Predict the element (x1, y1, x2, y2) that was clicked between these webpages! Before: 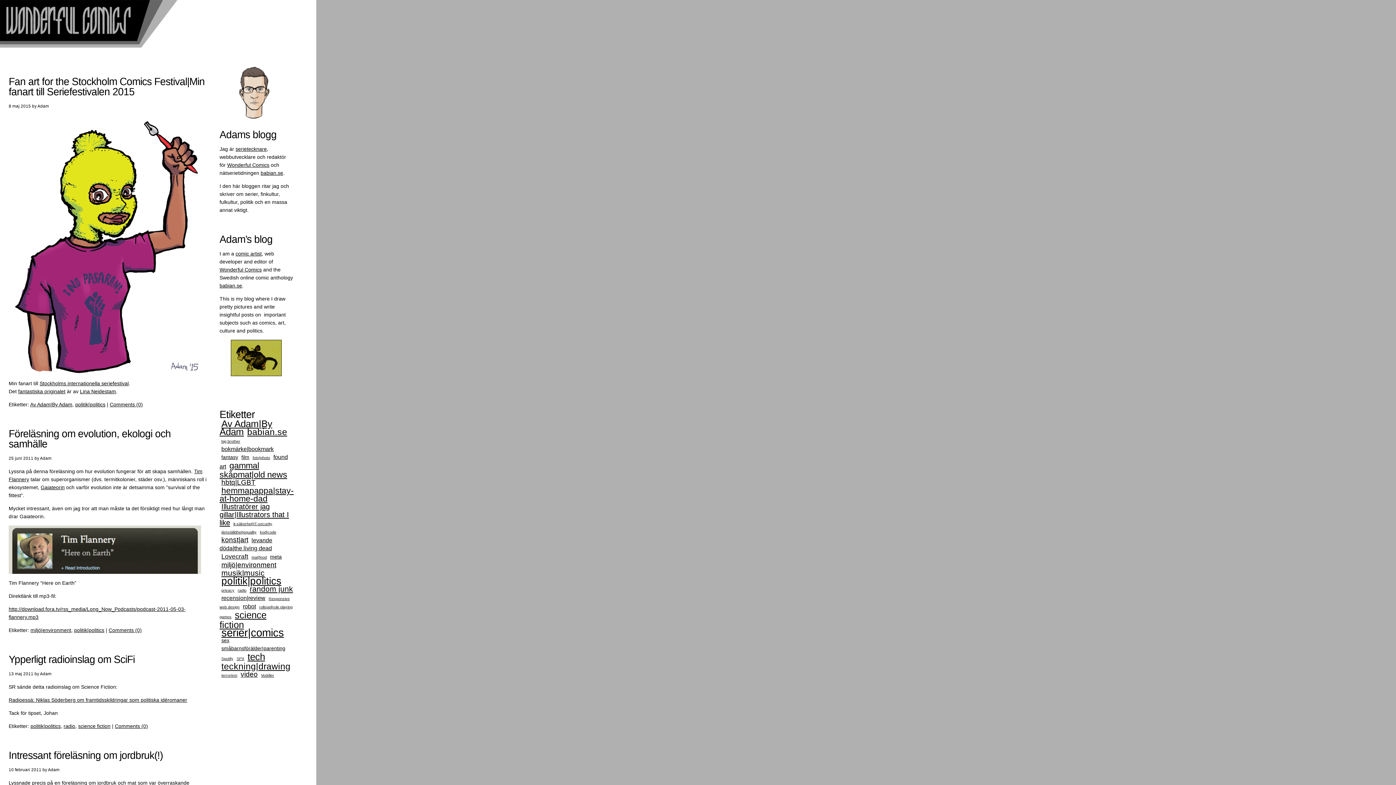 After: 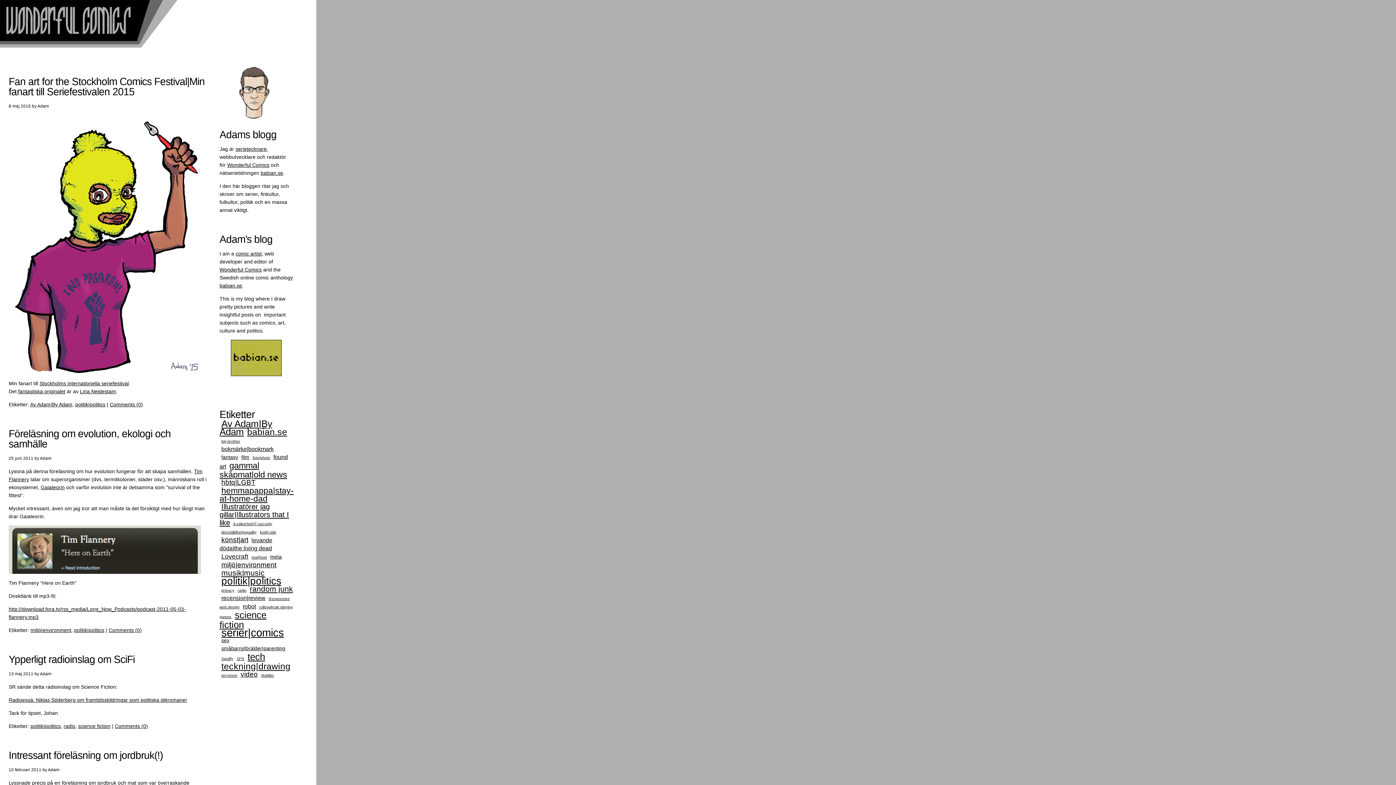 Action: label: politik|politics bbox: (74, 627, 104, 633)